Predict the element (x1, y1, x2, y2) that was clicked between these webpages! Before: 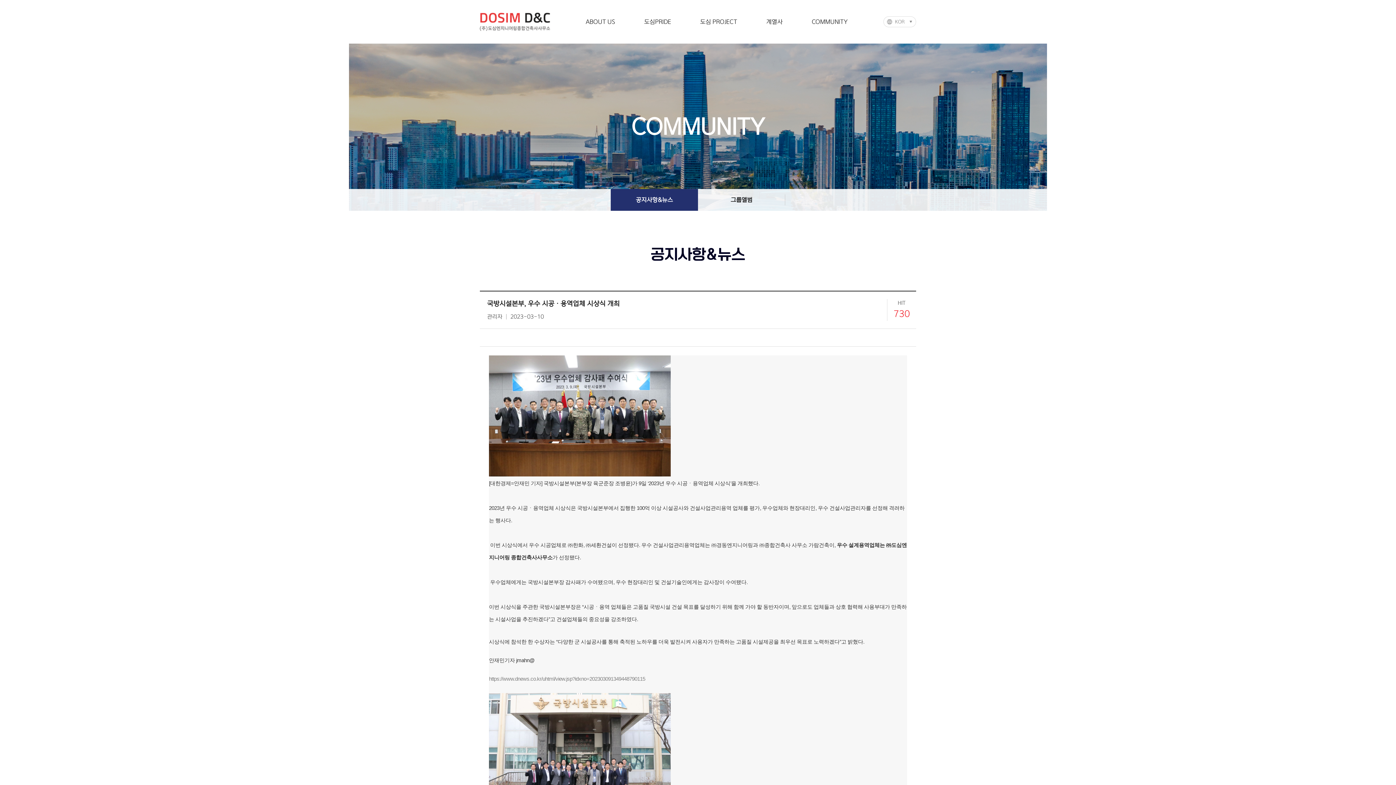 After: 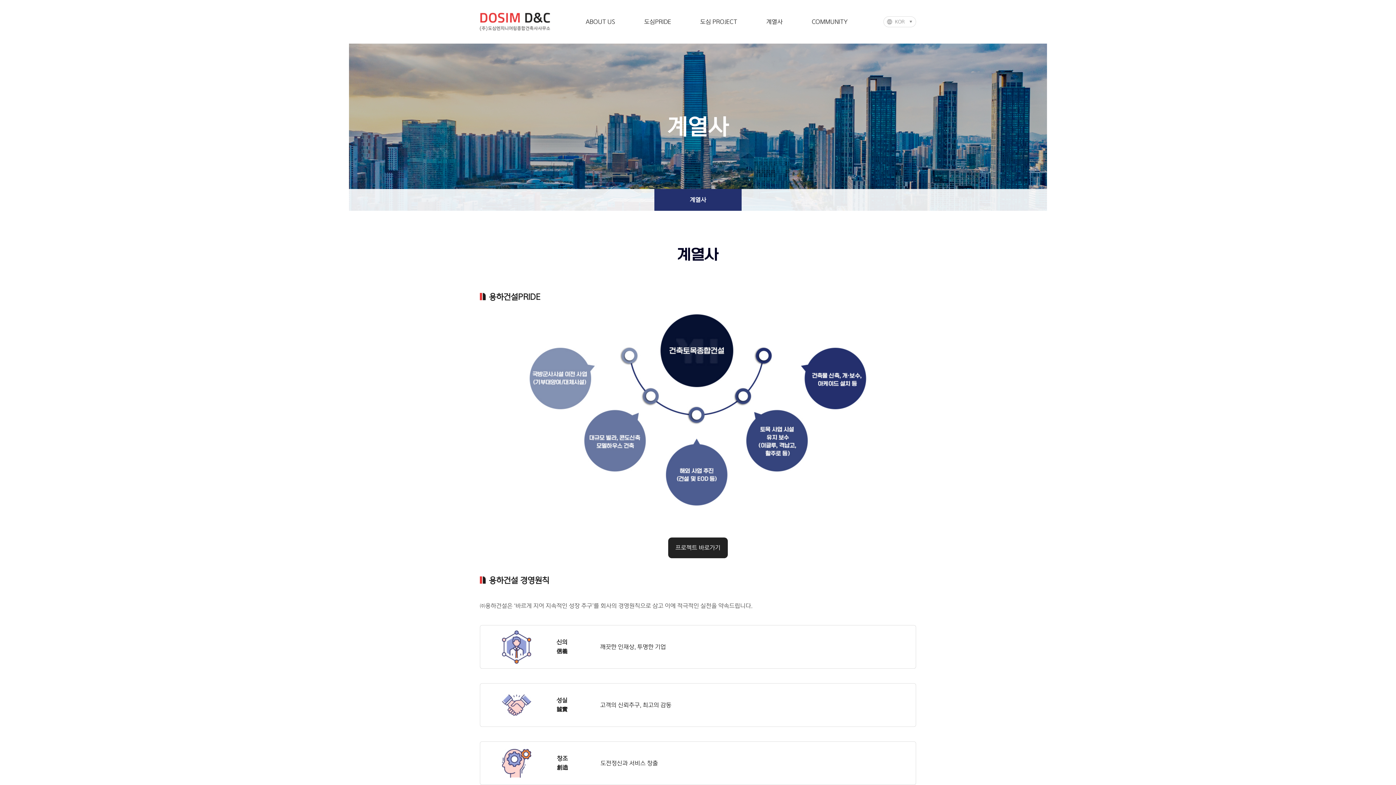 Action: bbox: (766, 0, 782, 43) label: 계열사